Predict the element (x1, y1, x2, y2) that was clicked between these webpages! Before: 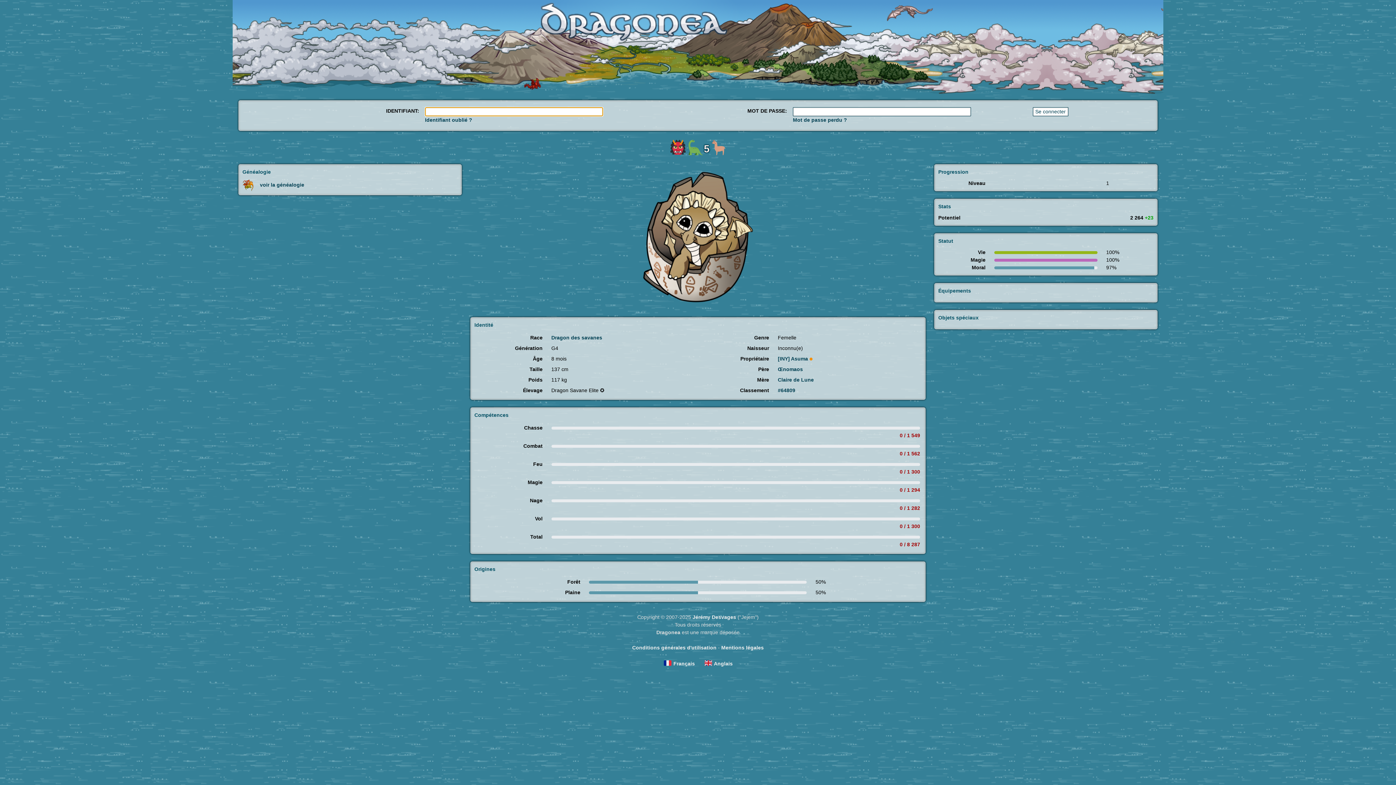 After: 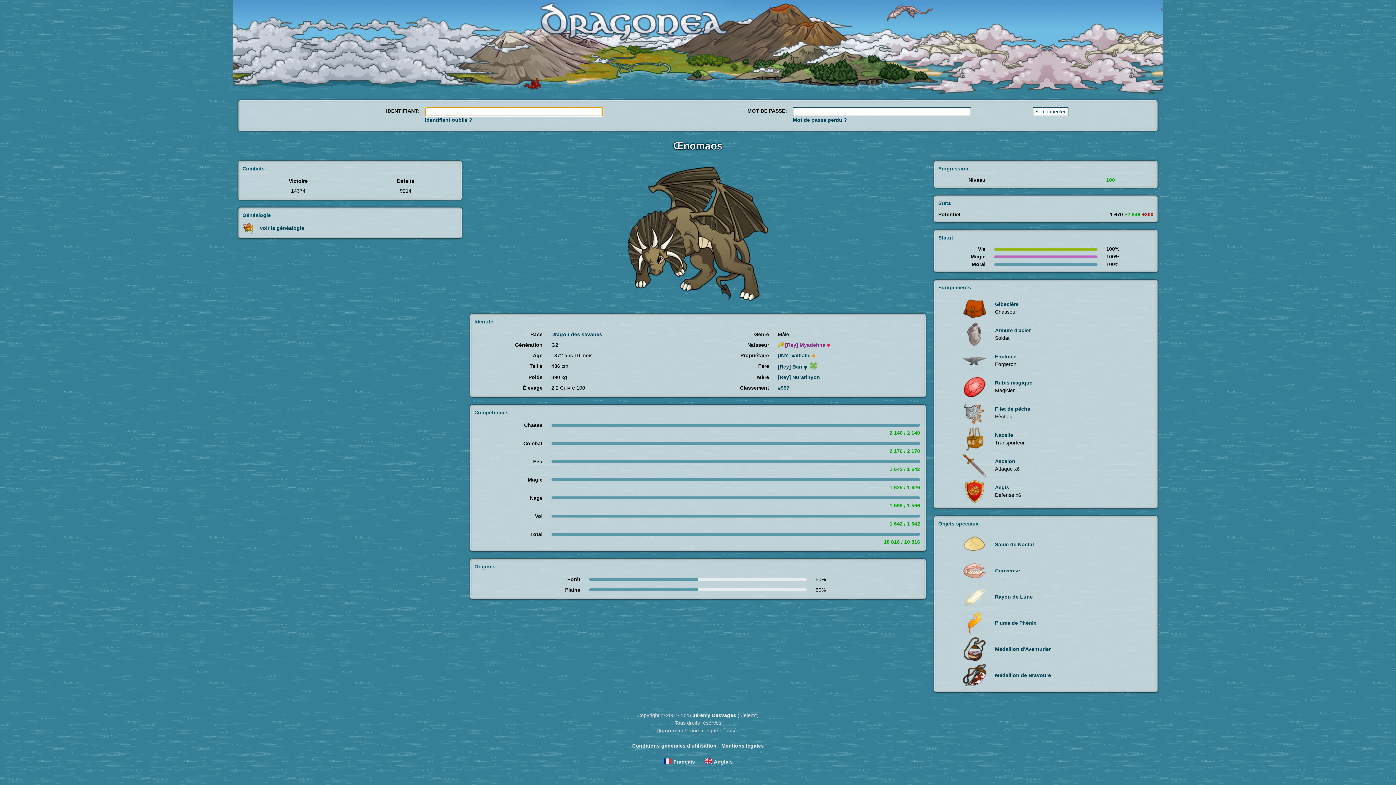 Action: bbox: (778, 366, 803, 372) label: Œnomaos